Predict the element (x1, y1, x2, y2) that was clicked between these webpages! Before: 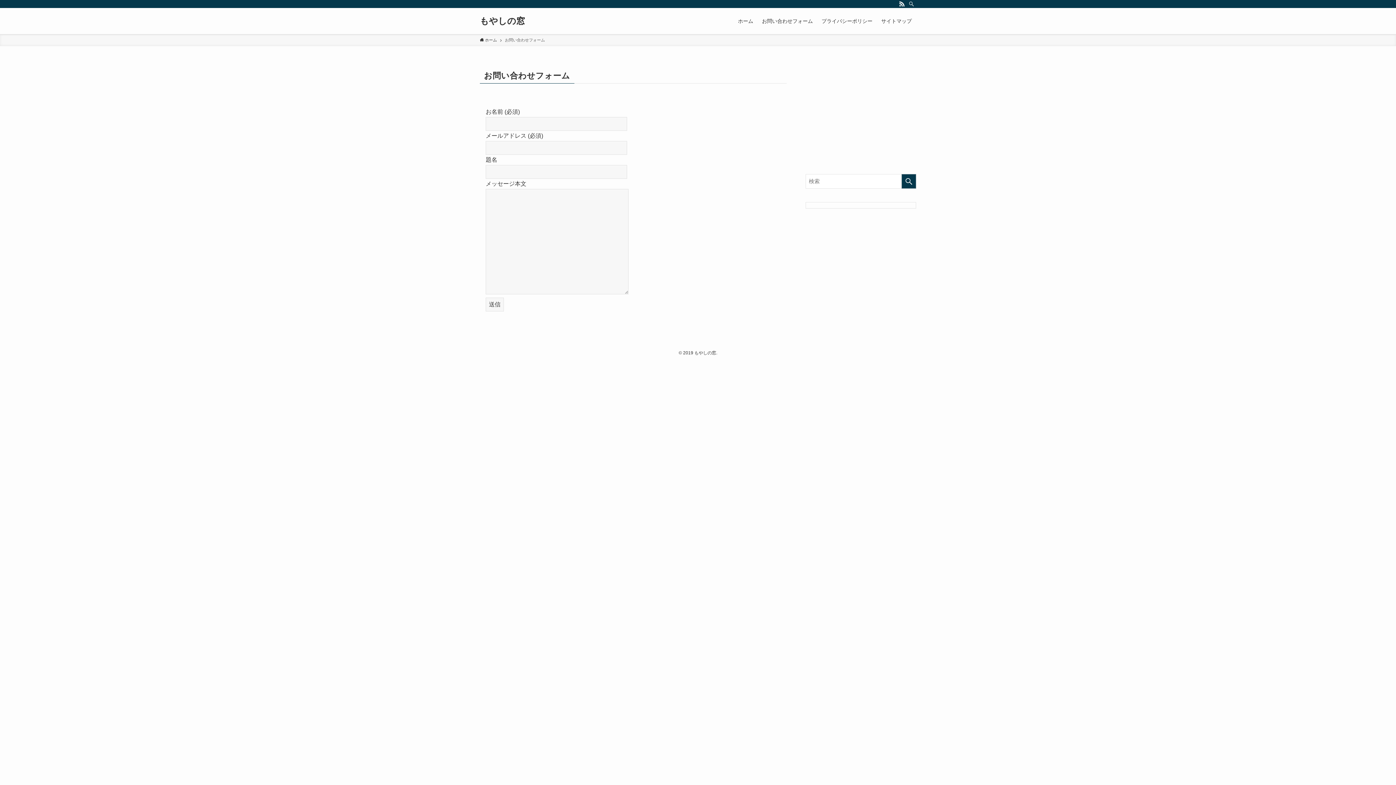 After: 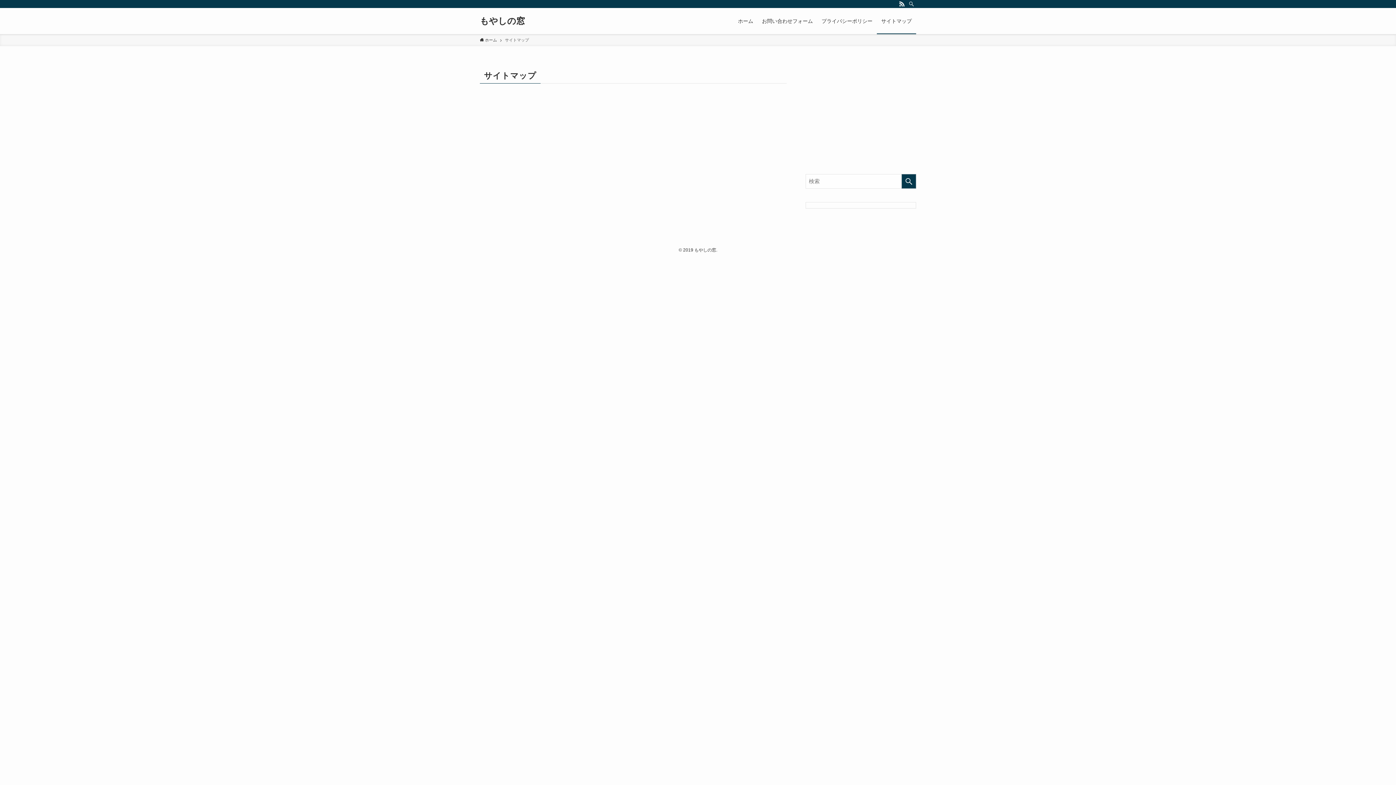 Action: bbox: (877, 8, 916, 34) label: サイトマップ